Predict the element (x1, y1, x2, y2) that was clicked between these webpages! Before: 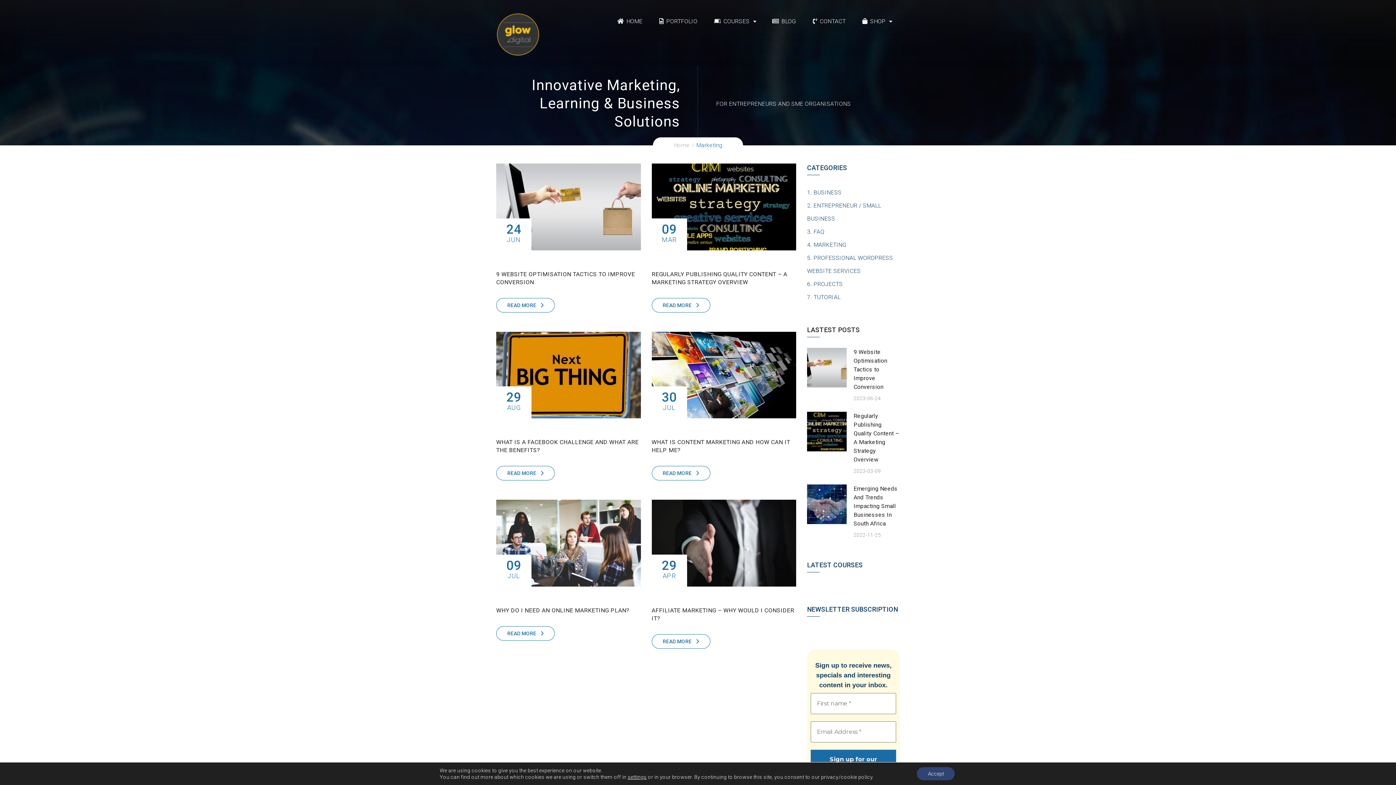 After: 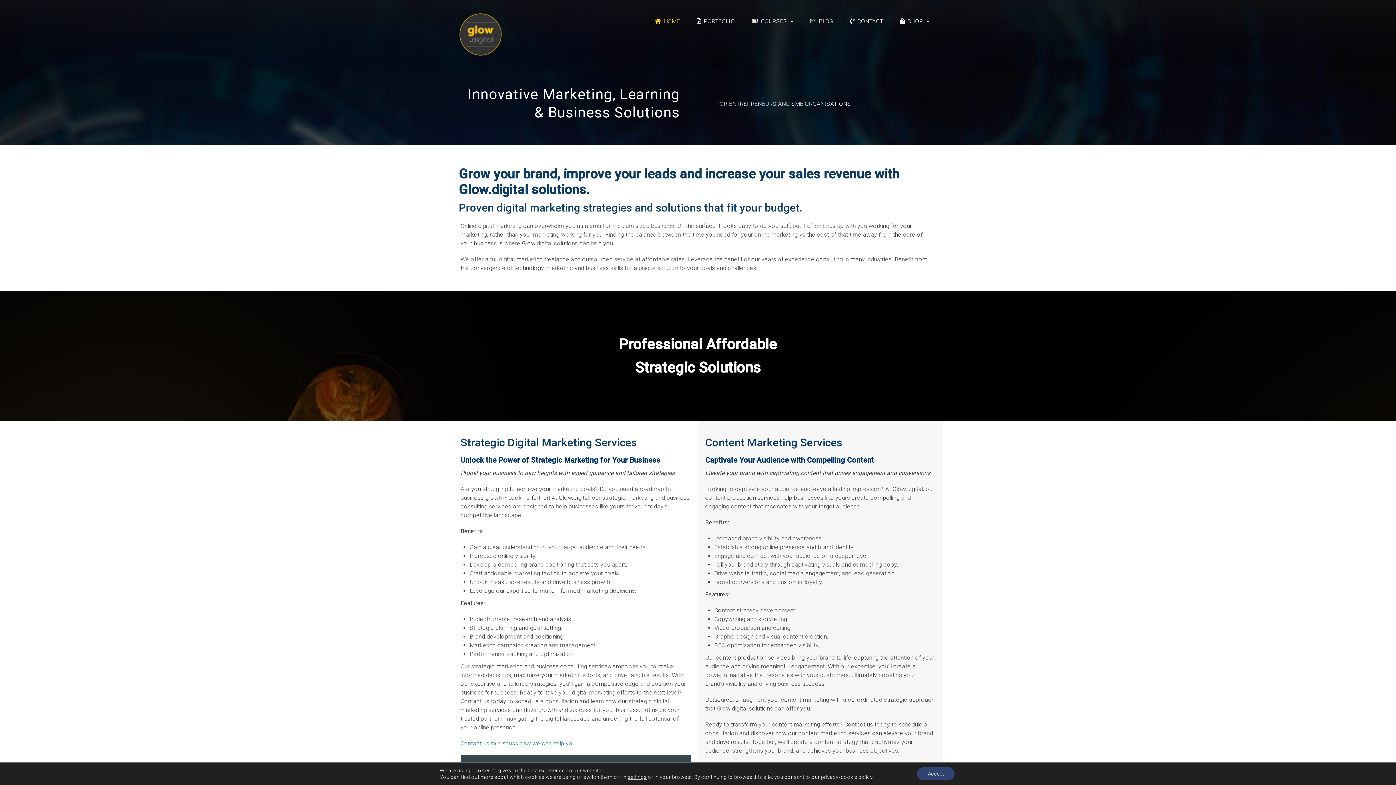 Action: bbox: (496, 30, 540, 37)